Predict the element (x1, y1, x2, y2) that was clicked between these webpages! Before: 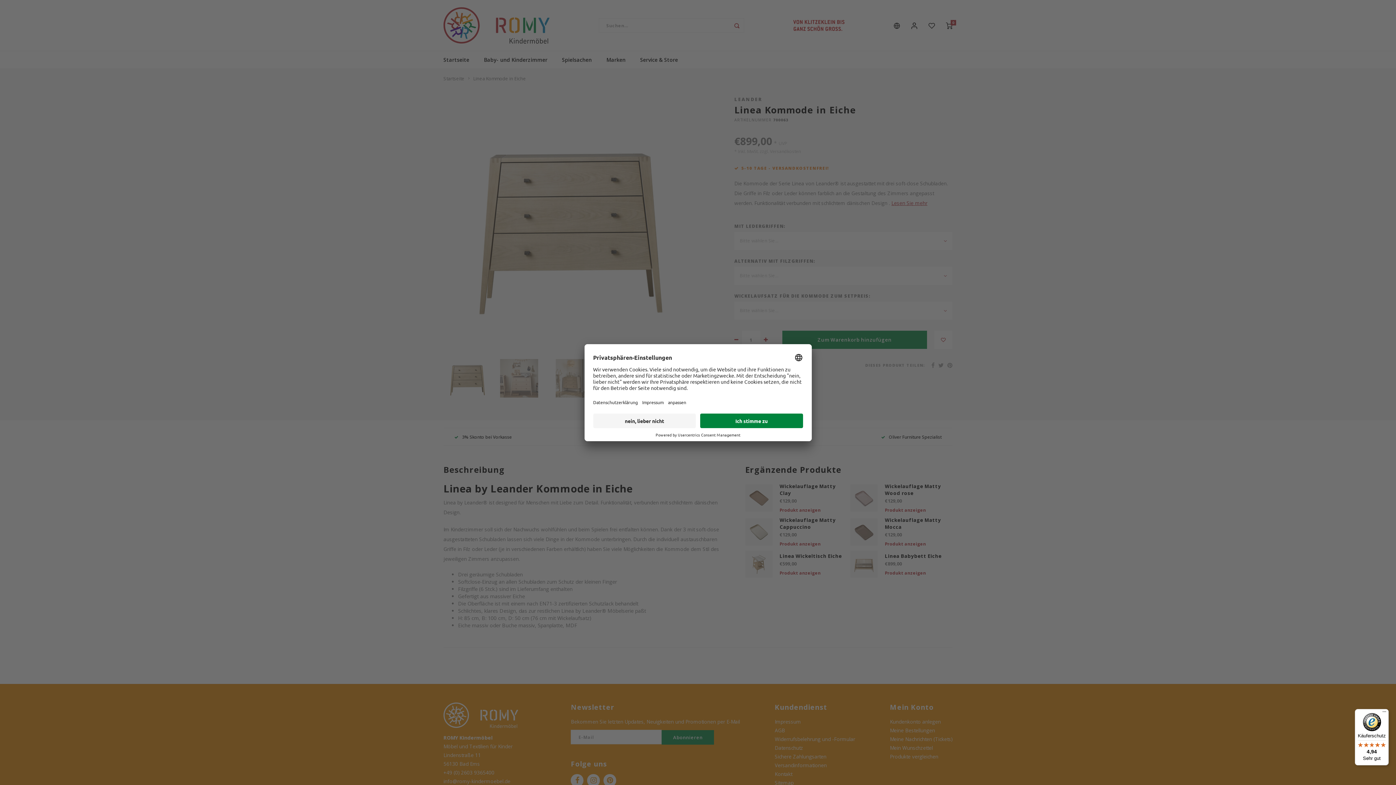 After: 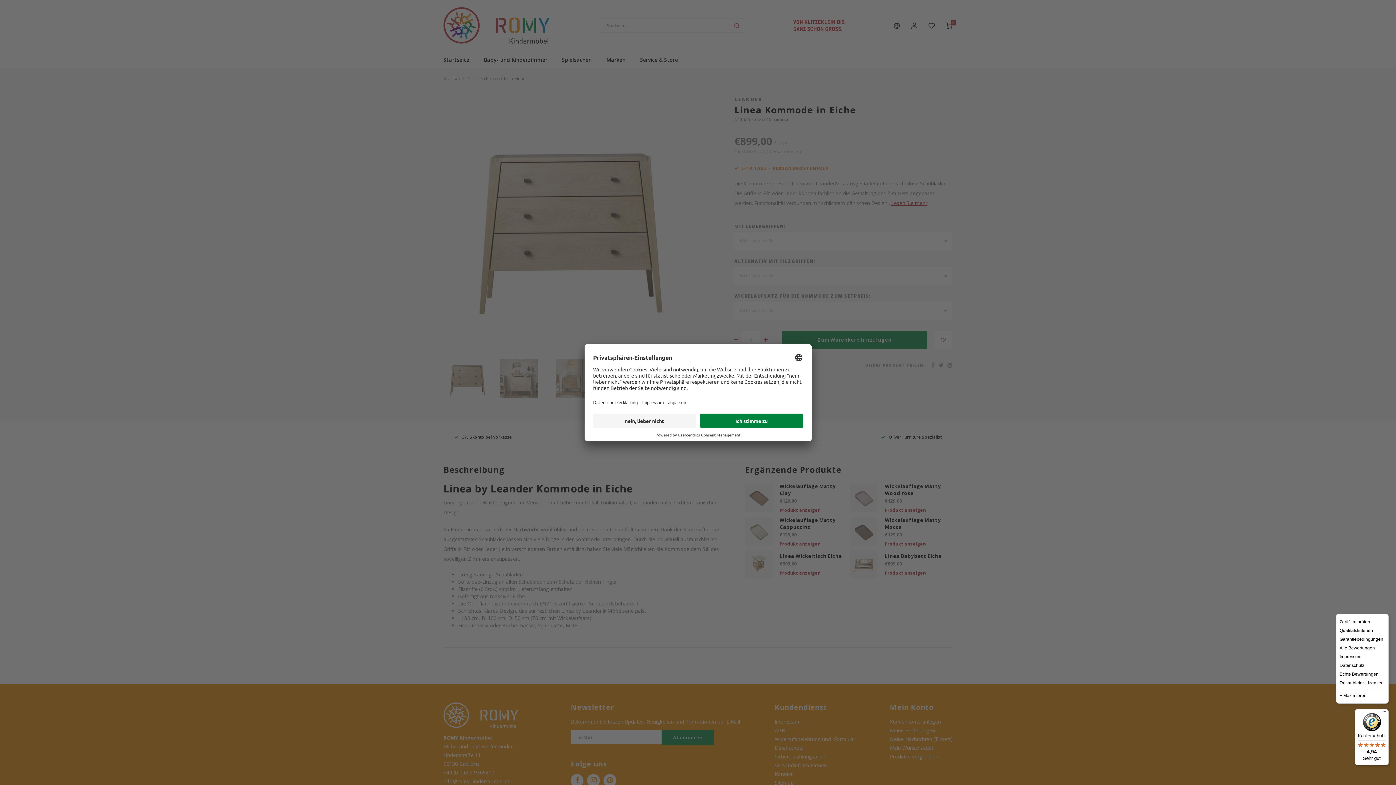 Action: bbox: (1380, 709, 1389, 718) label: Menü